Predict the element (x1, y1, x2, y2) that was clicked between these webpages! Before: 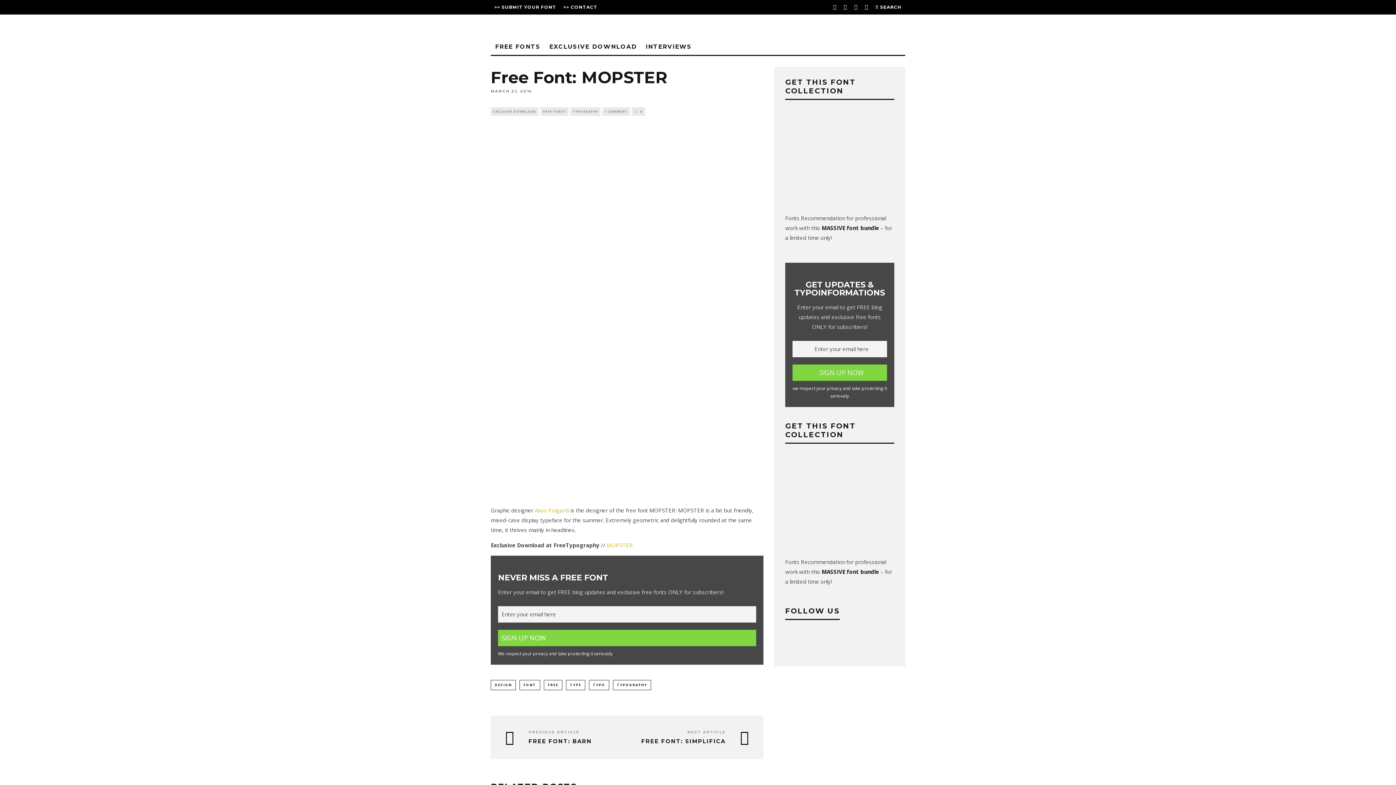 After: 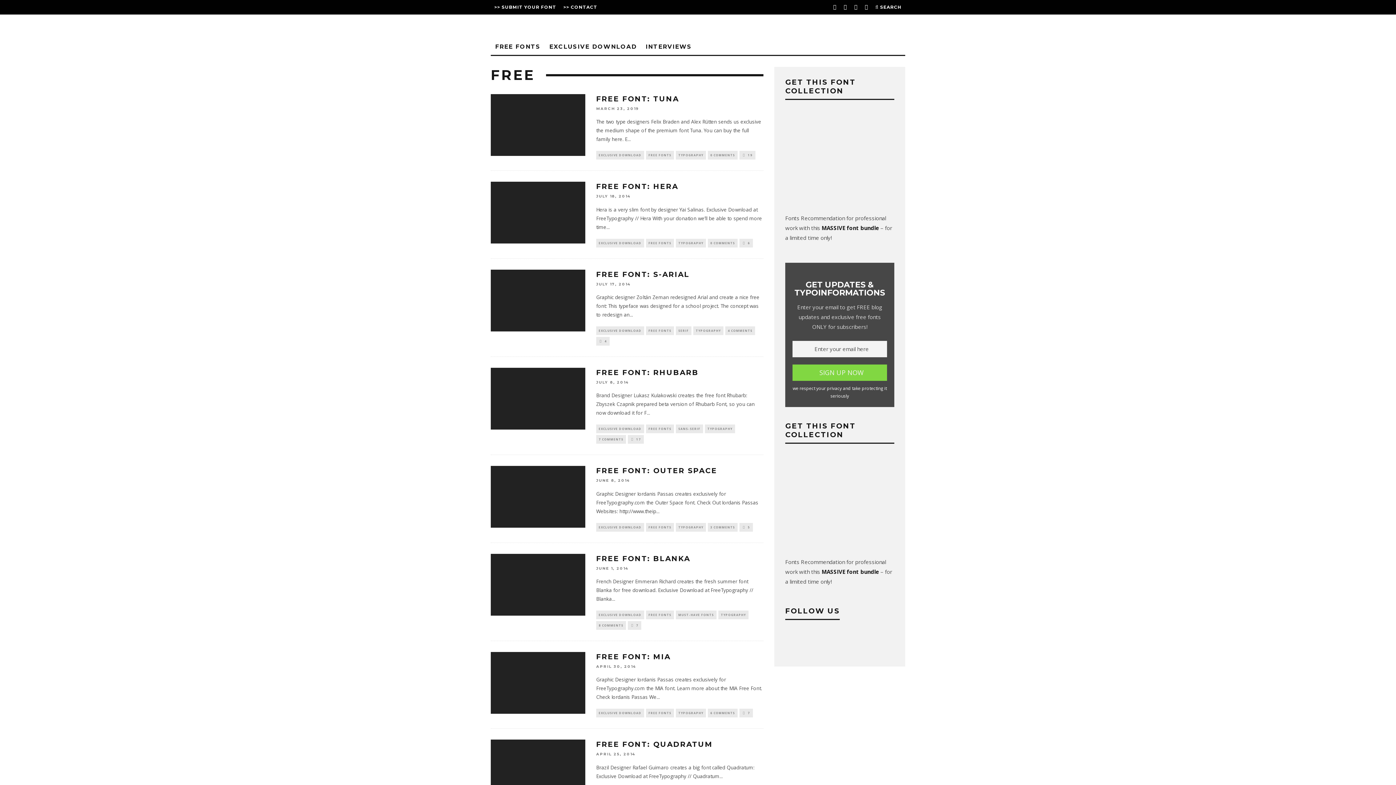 Action: label: FREE bbox: (544, 680, 562, 690)